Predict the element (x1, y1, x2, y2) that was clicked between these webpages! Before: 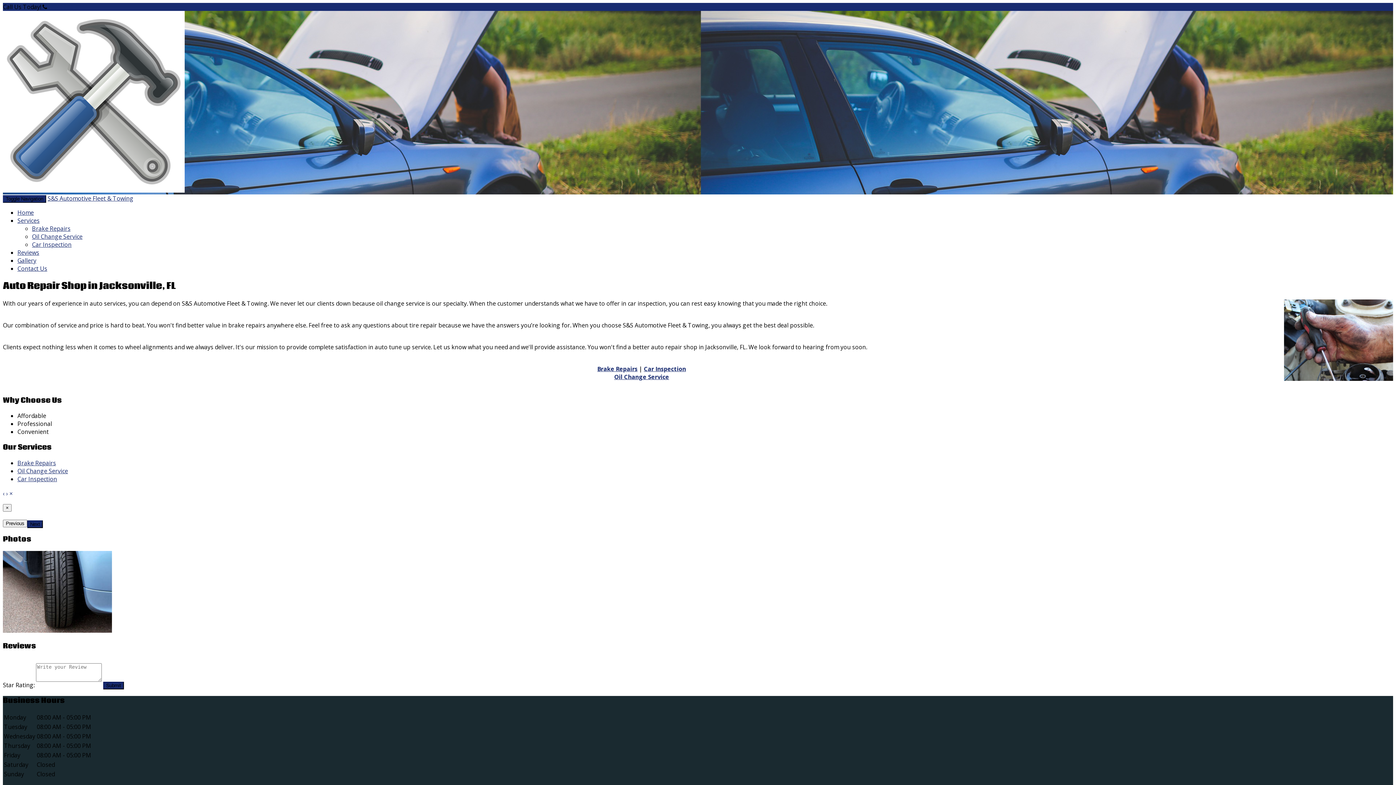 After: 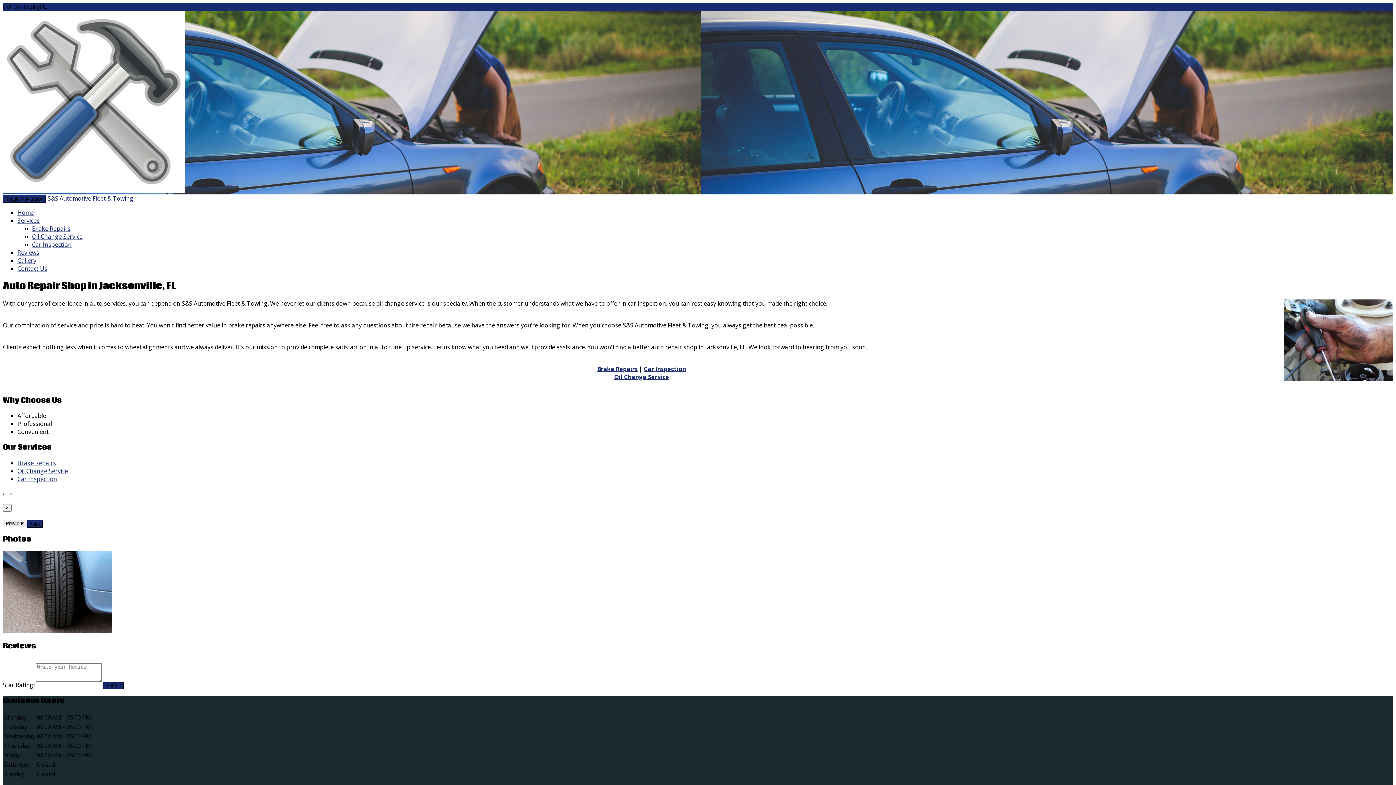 Action: bbox: (2, 489, 4, 497) label: ‹